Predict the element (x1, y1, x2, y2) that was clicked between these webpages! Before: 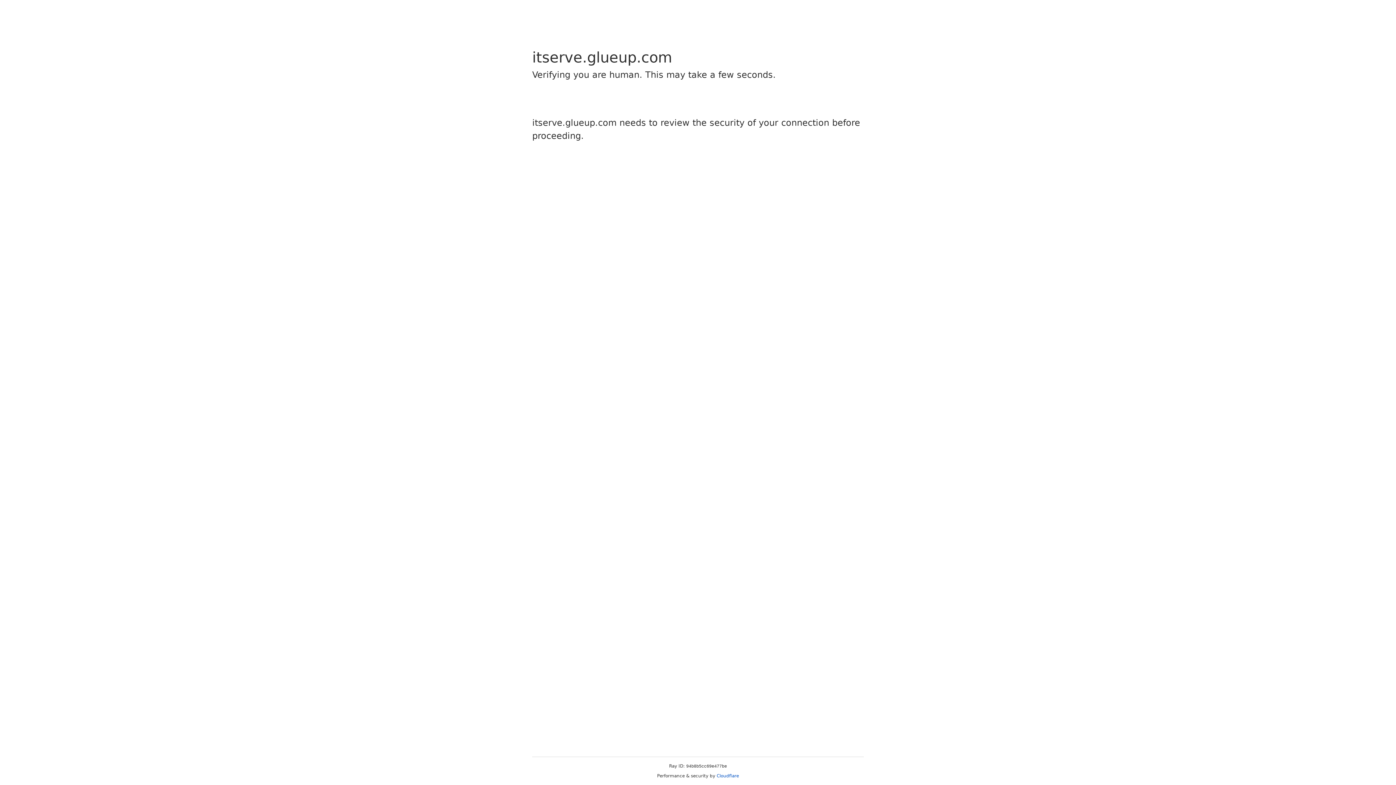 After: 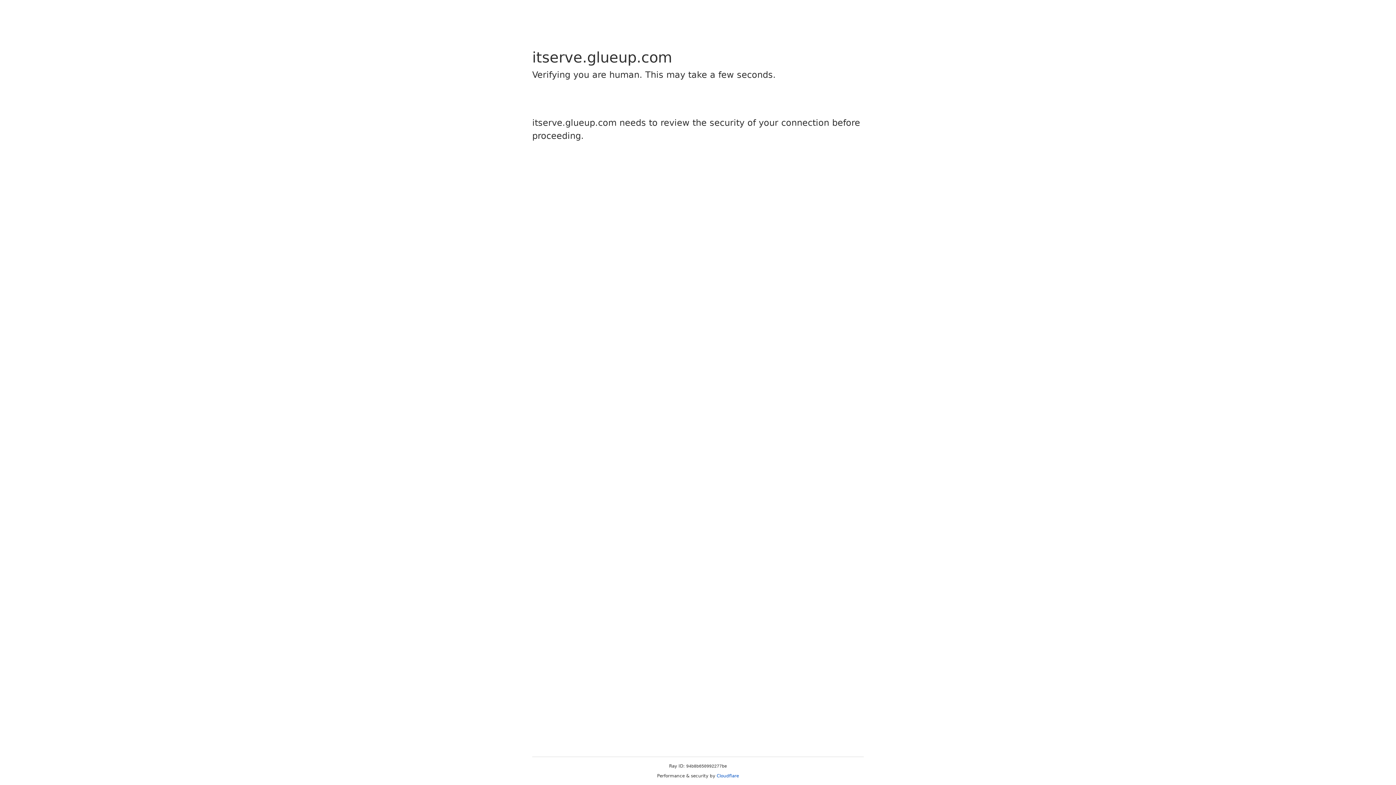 Action: bbox: (716, 773, 739, 778) label: Cloudflare